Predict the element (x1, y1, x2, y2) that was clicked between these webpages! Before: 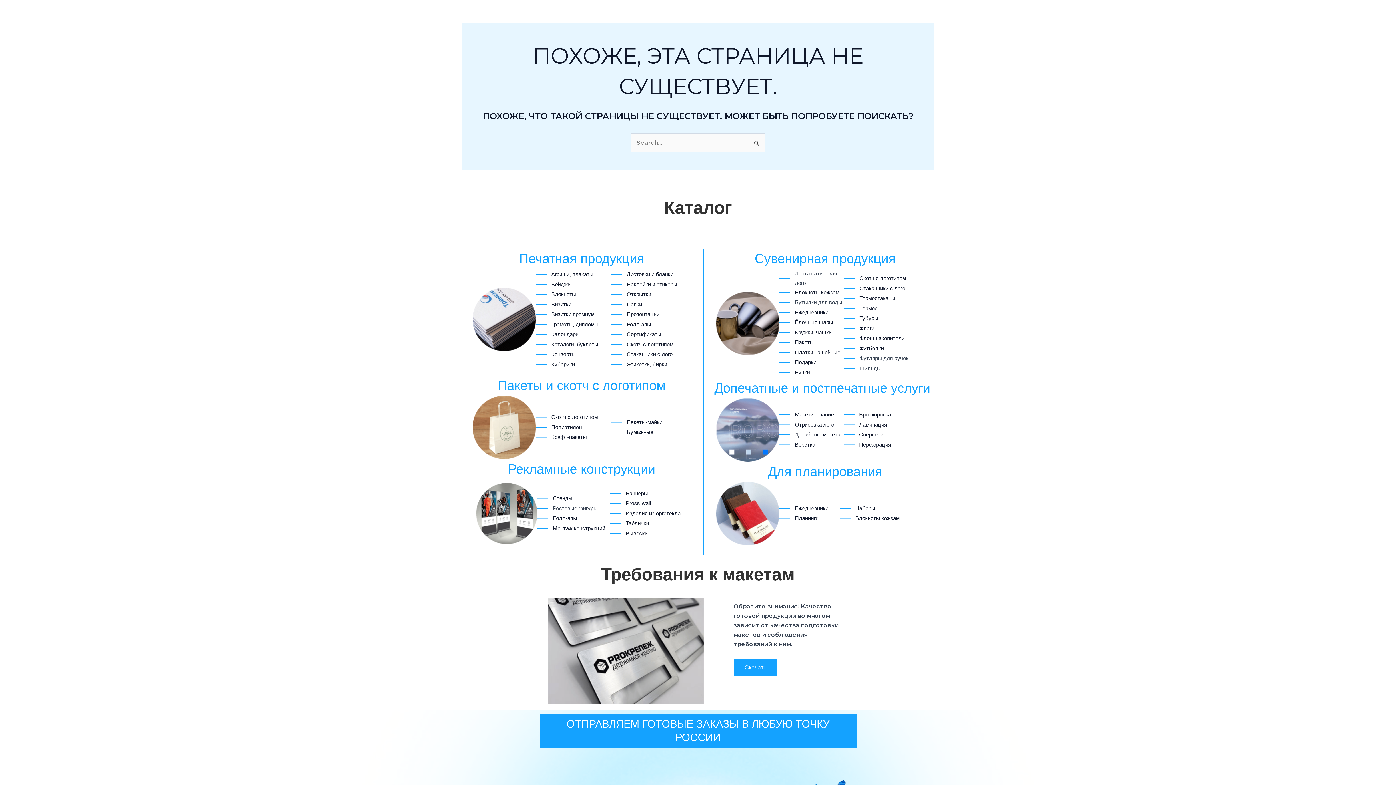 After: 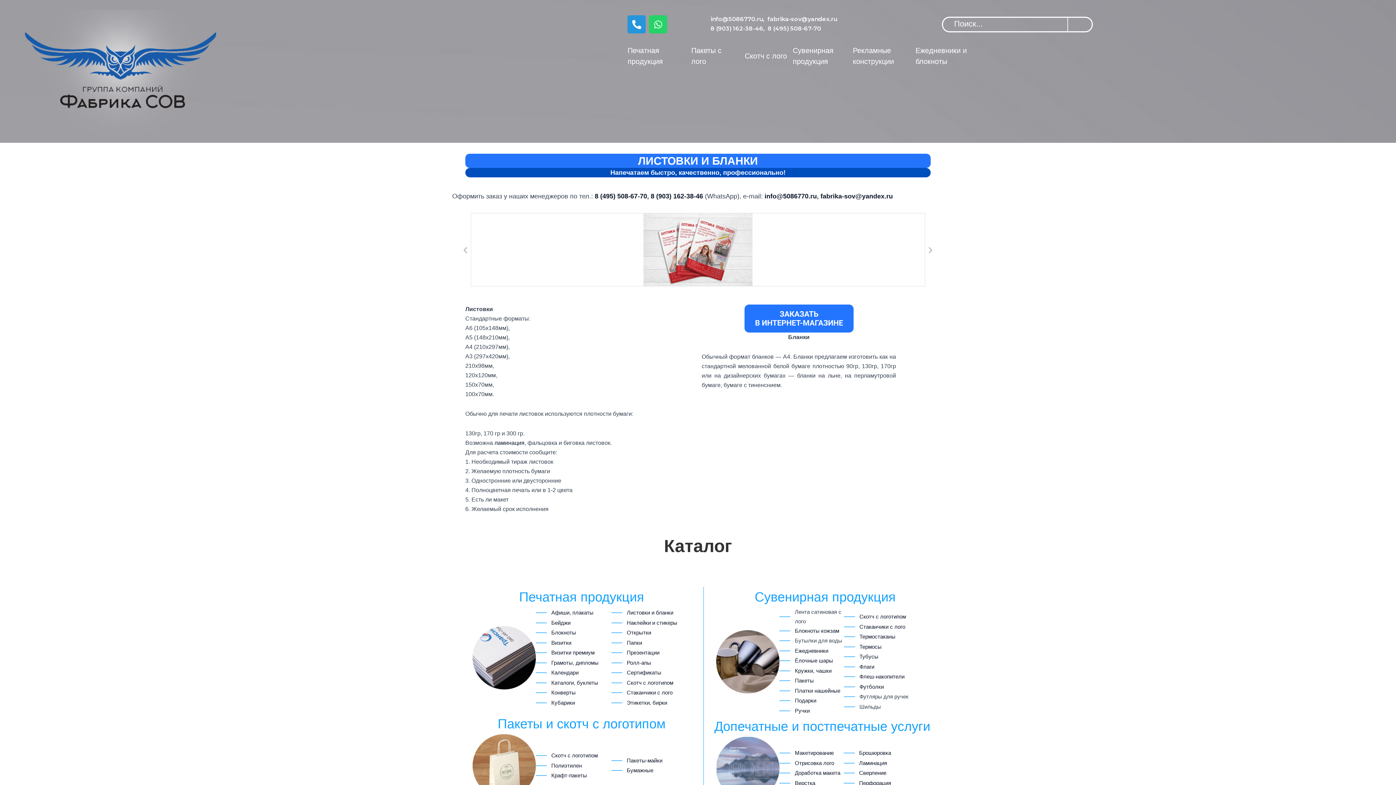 Action: bbox: (611, 269, 686, 280) label: Листовки и бланки